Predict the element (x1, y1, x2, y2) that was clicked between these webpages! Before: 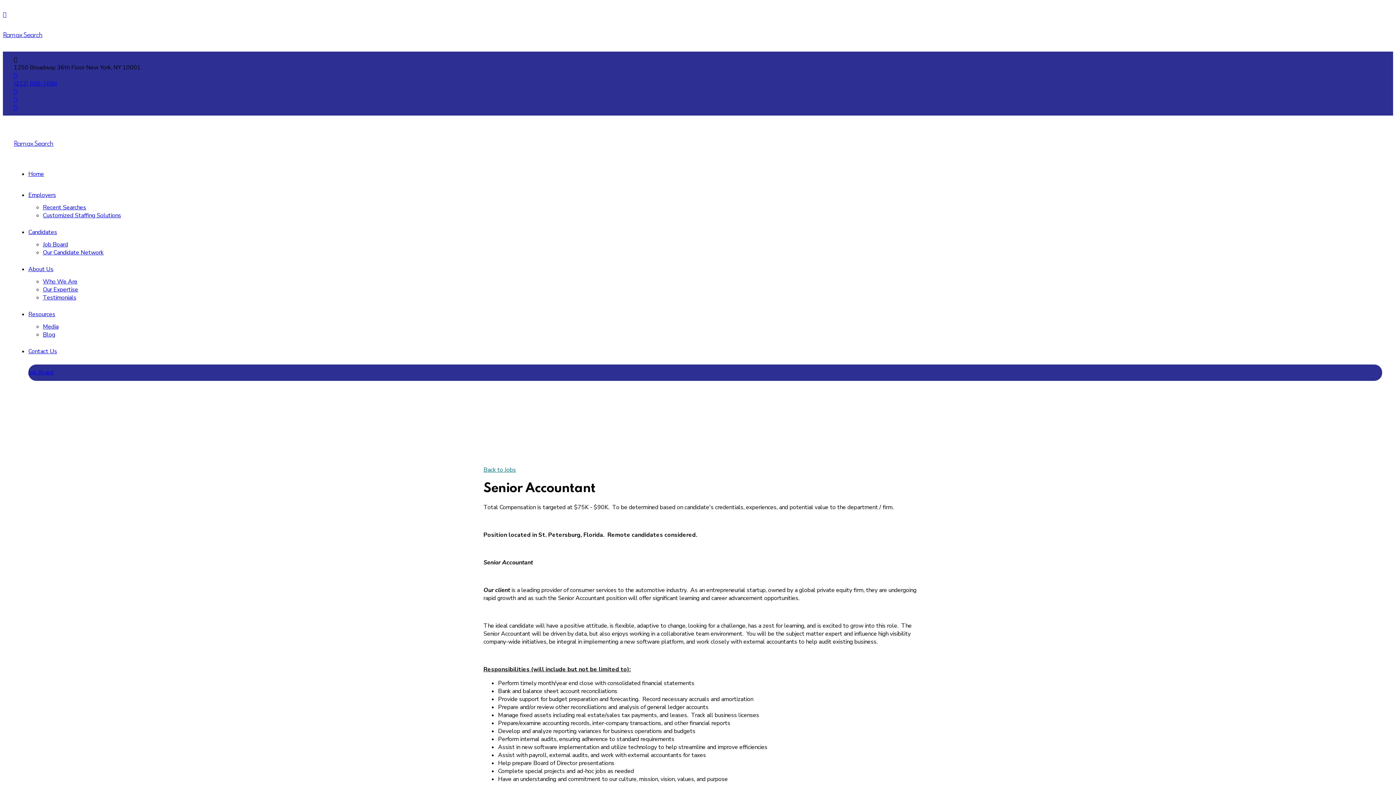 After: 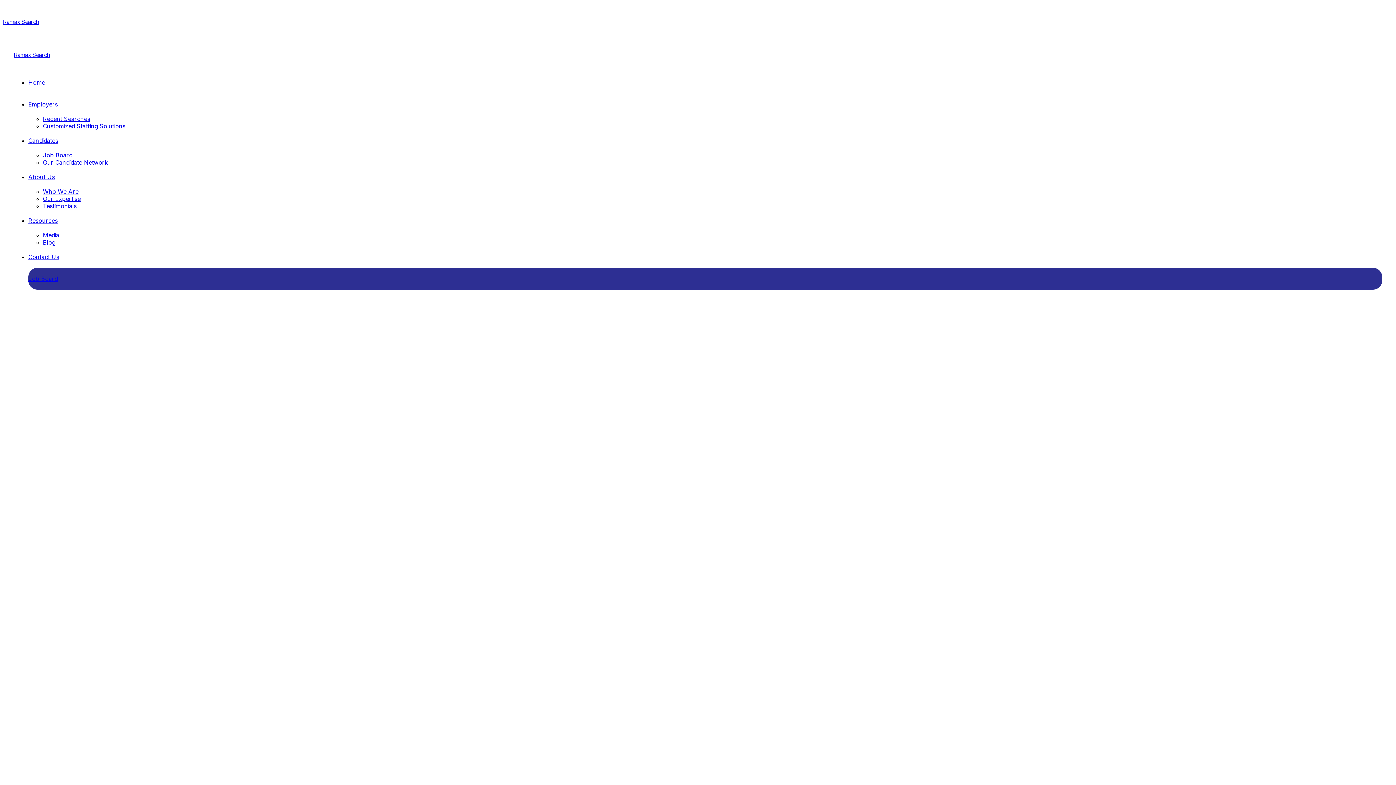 Action: bbox: (13, 140, 53, 147) label: Ramax Search